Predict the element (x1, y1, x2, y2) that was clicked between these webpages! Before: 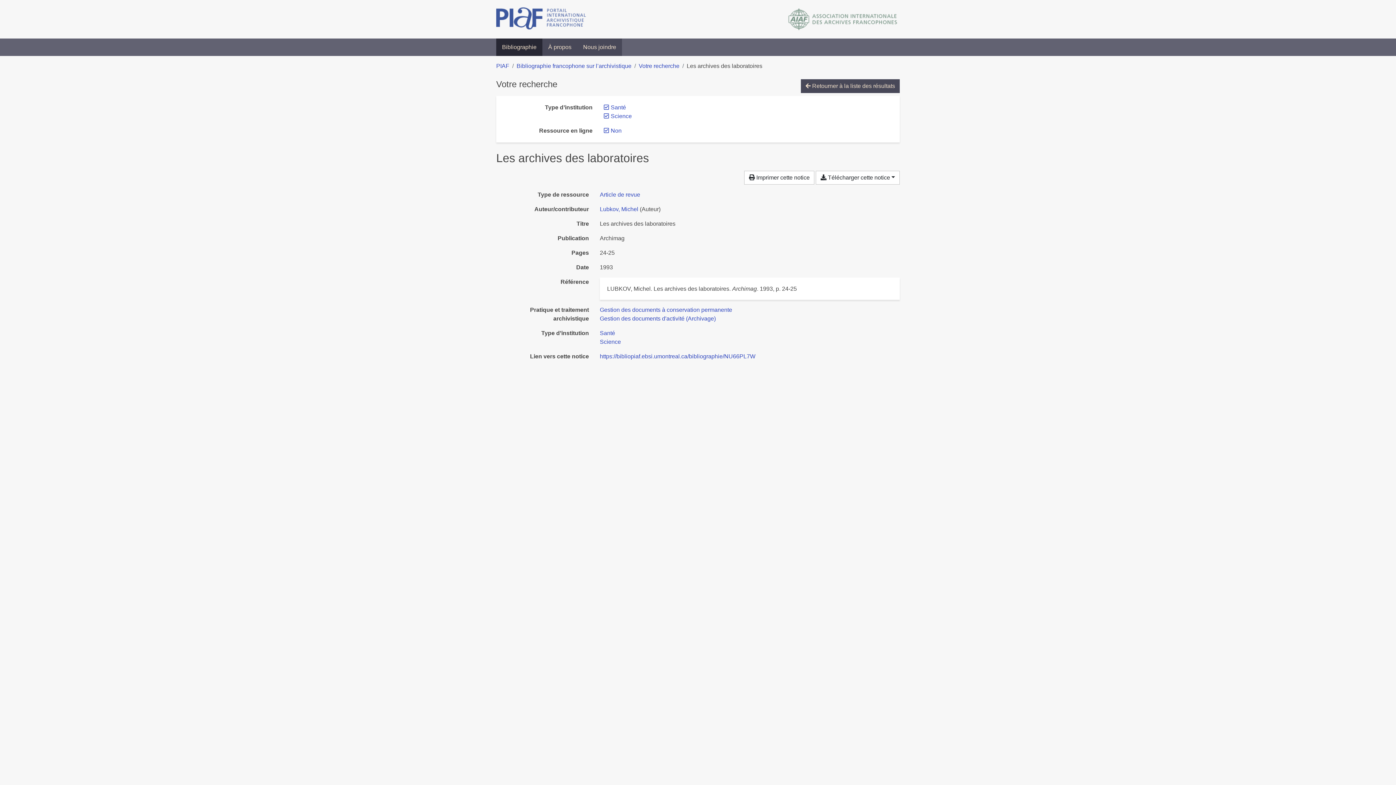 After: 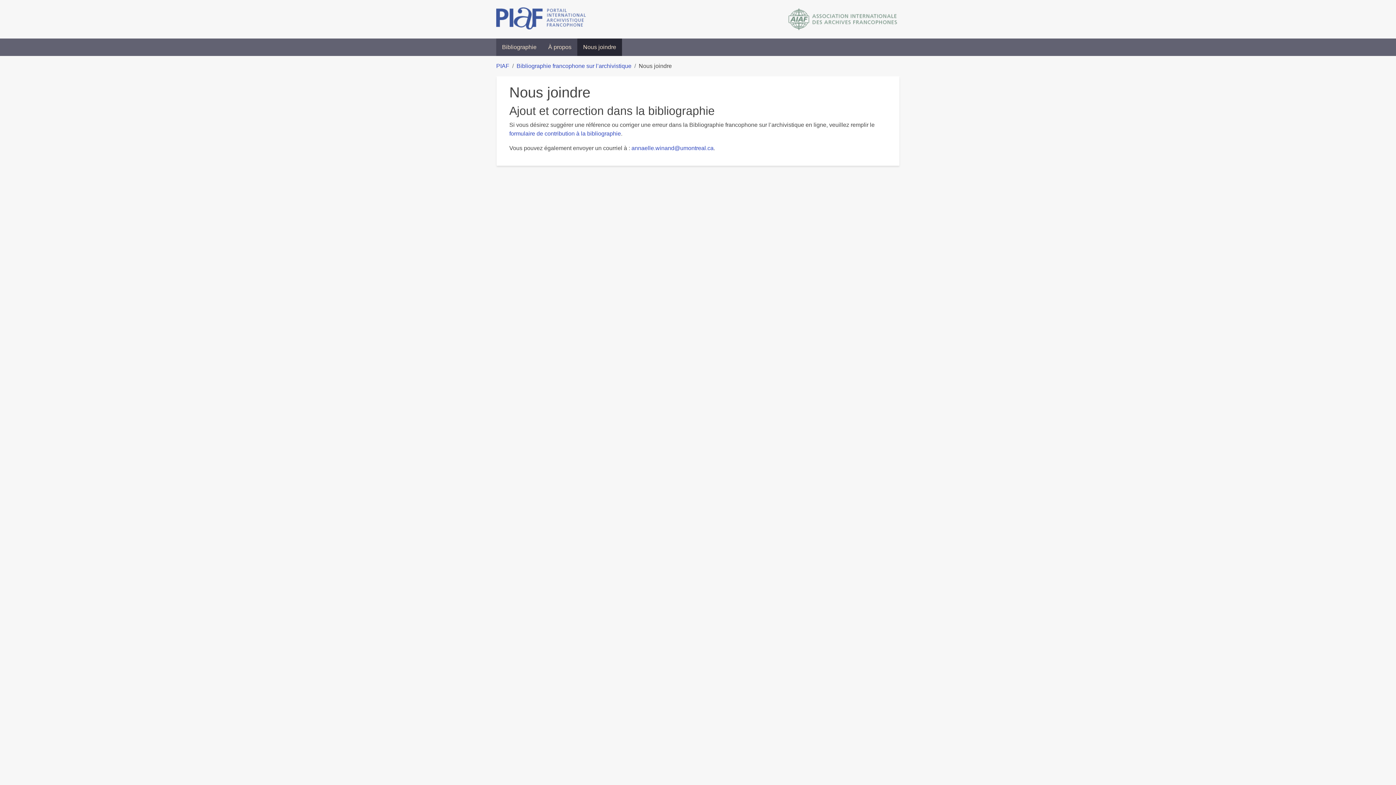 Action: label: Nous joindre bbox: (577, 38, 622, 56)